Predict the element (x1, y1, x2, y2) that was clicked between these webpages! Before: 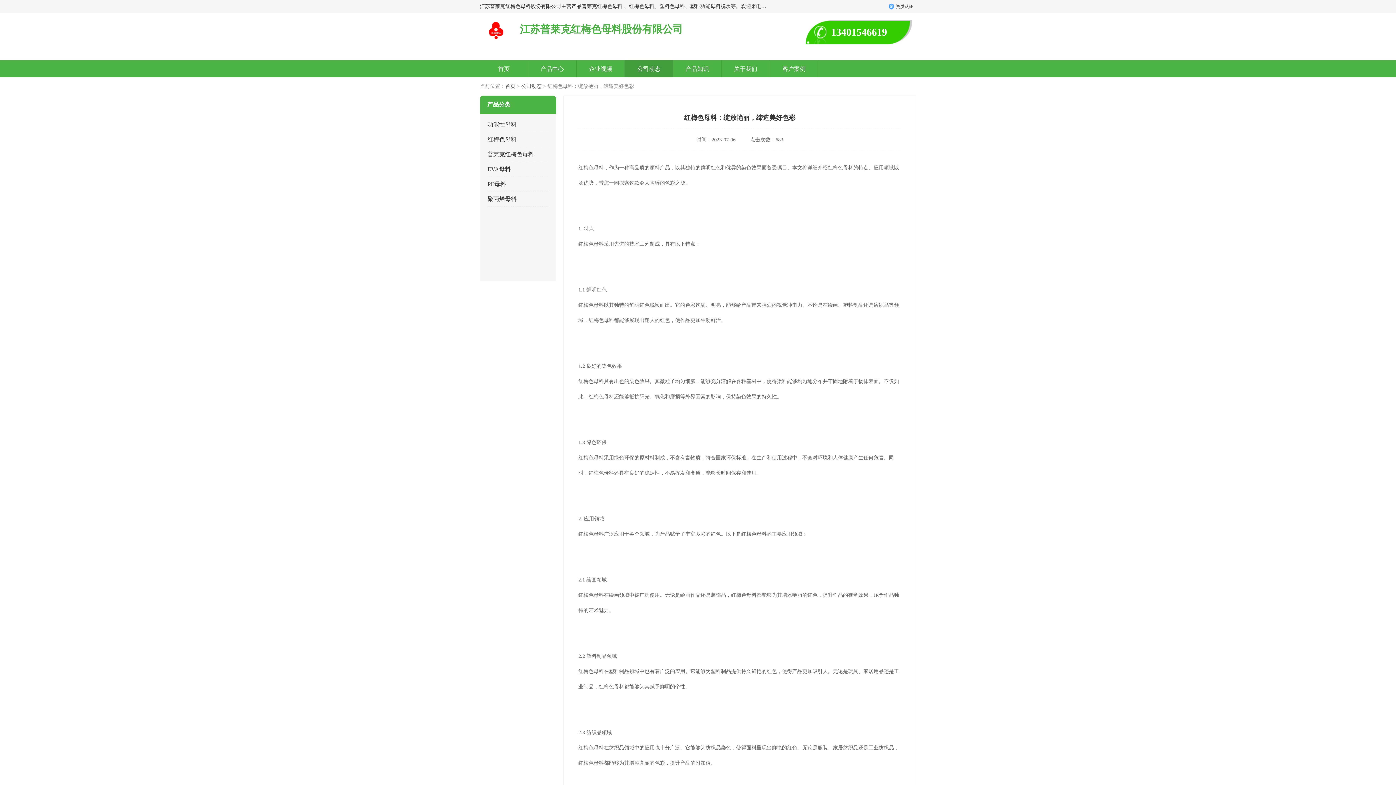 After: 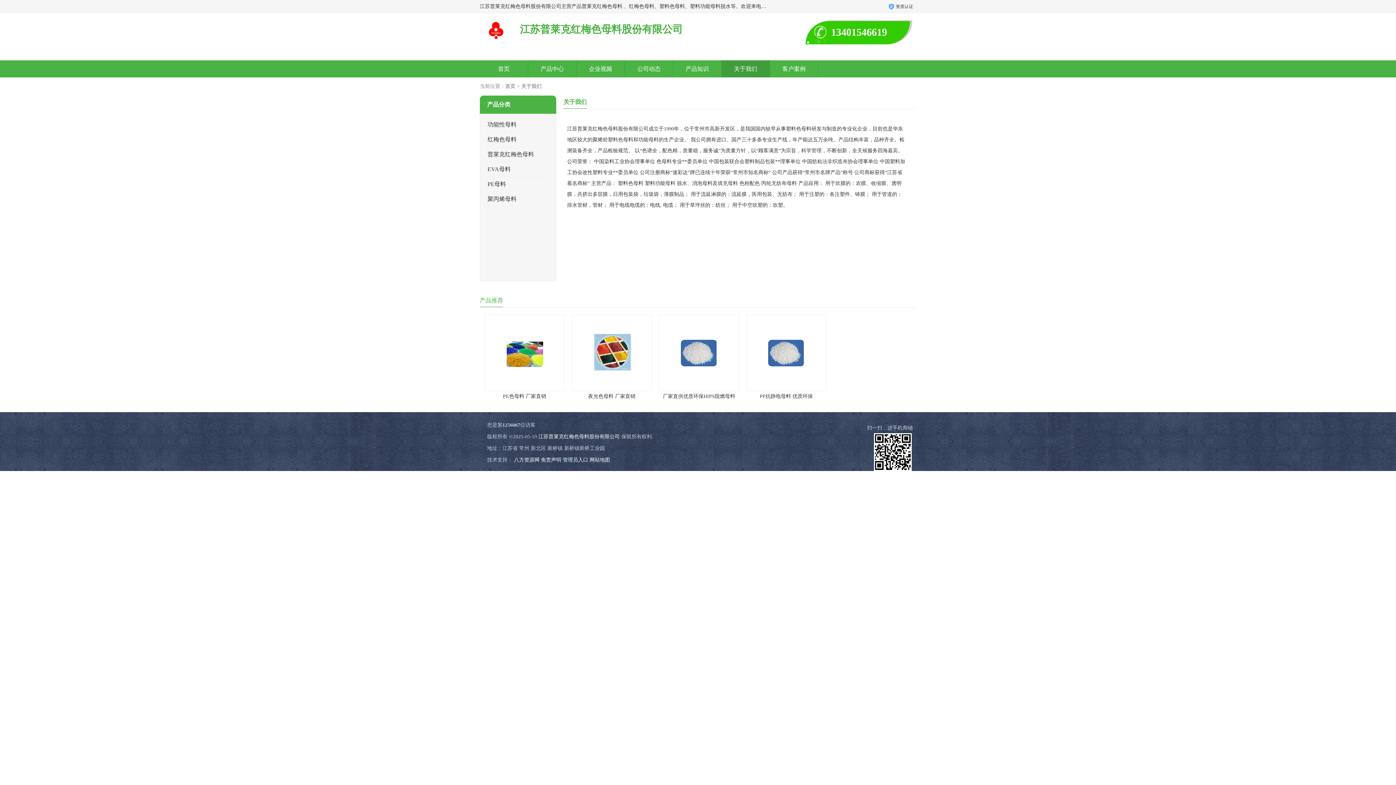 Action: label: 关于我们 bbox: (734, 65, 757, 72)